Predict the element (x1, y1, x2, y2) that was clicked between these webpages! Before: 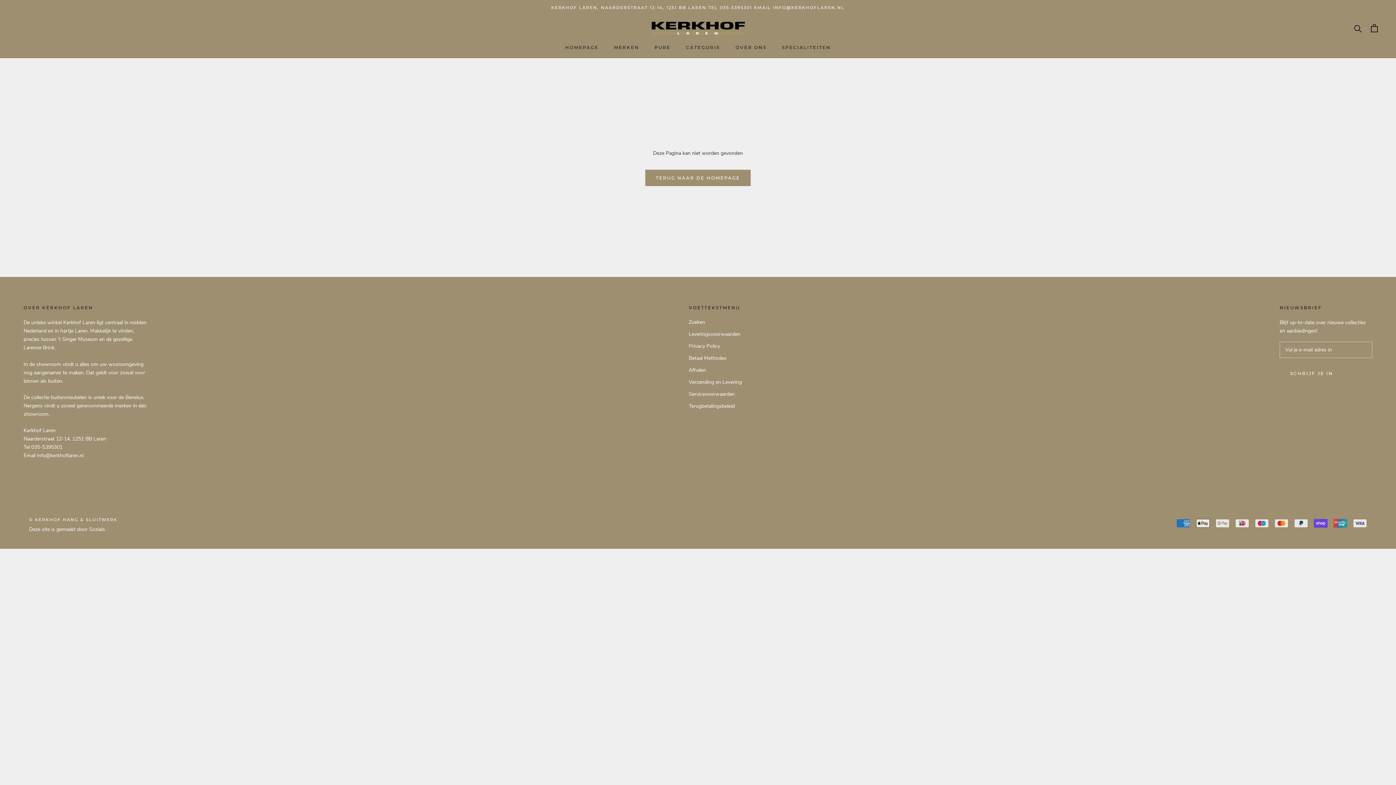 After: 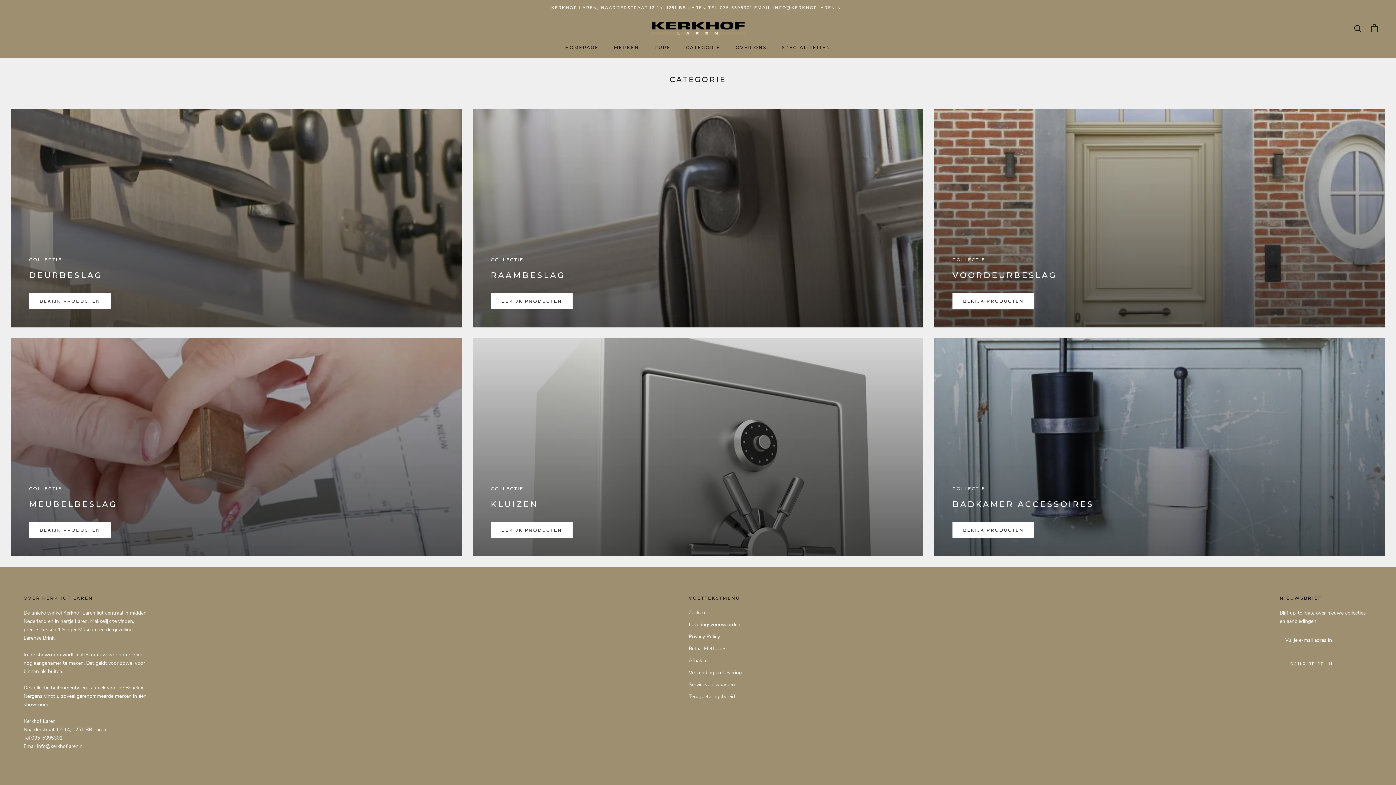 Action: bbox: (686, 44, 720, 50) label: CATEGORIE